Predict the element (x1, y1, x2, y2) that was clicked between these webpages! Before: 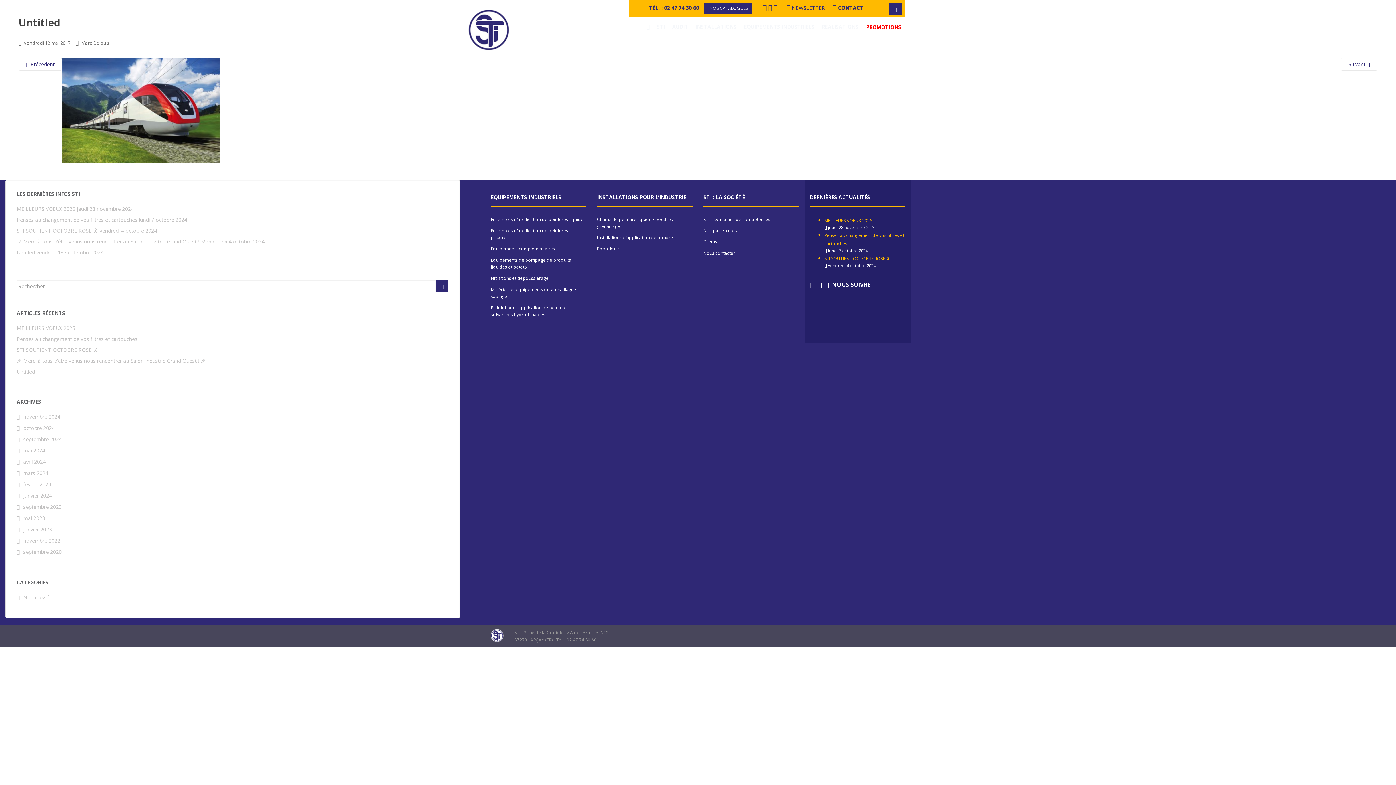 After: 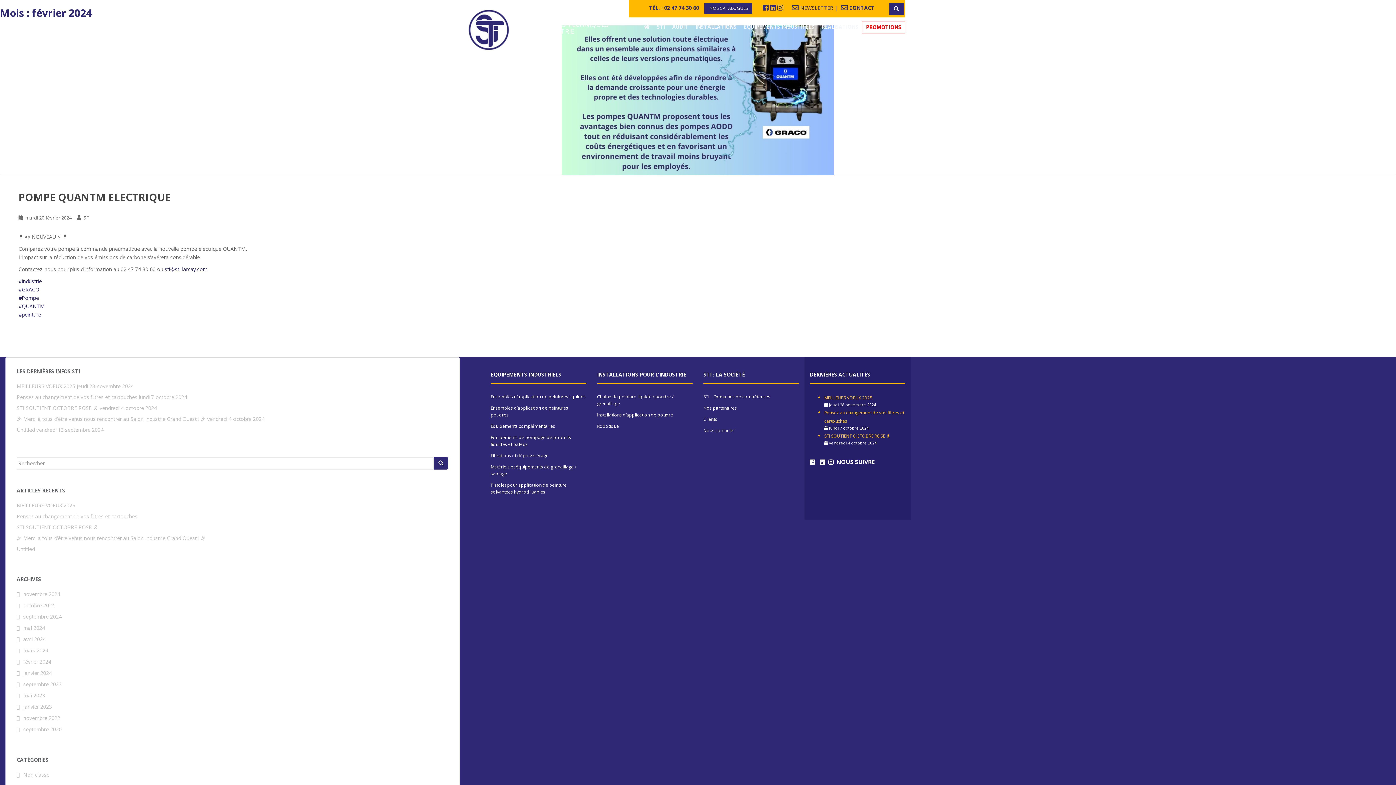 Action: bbox: (23, 481, 51, 488) label: février 2024